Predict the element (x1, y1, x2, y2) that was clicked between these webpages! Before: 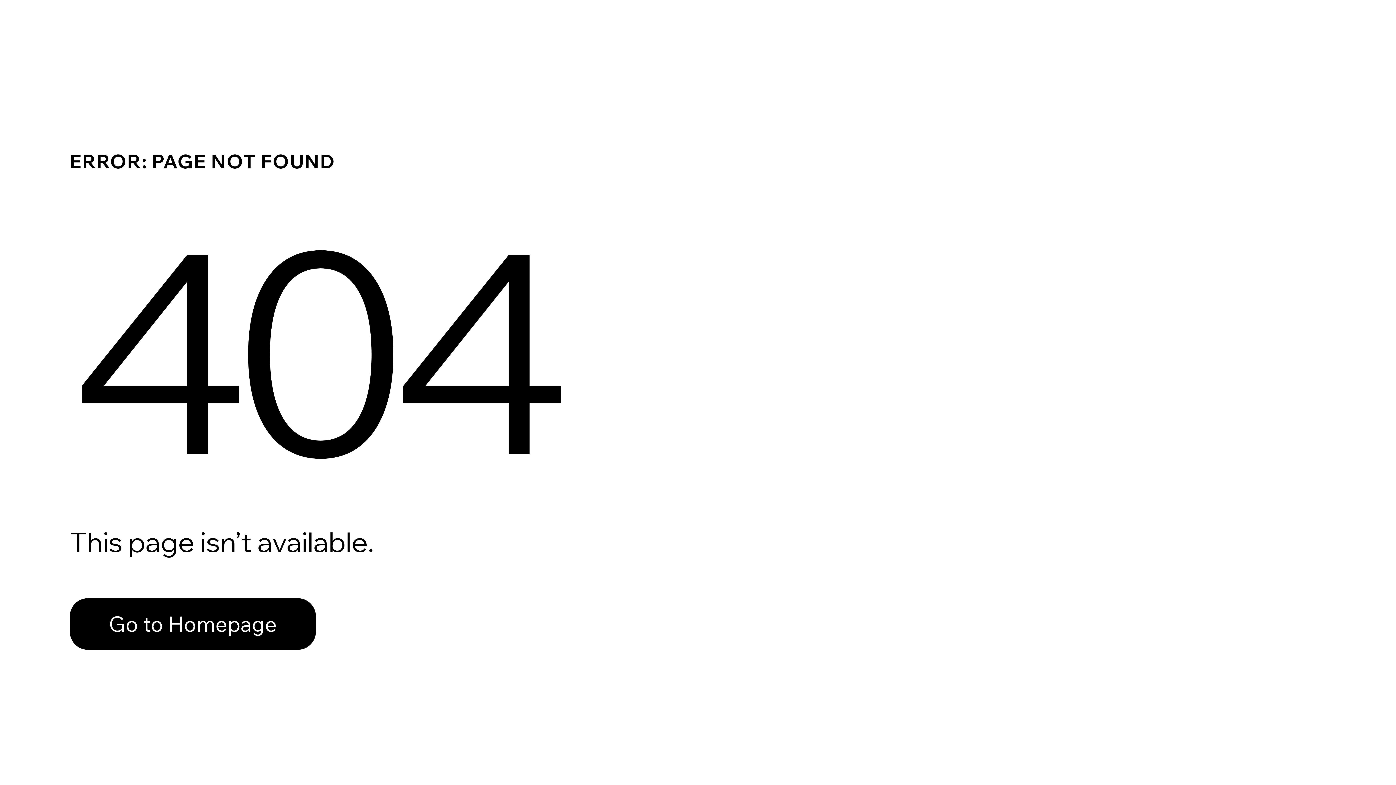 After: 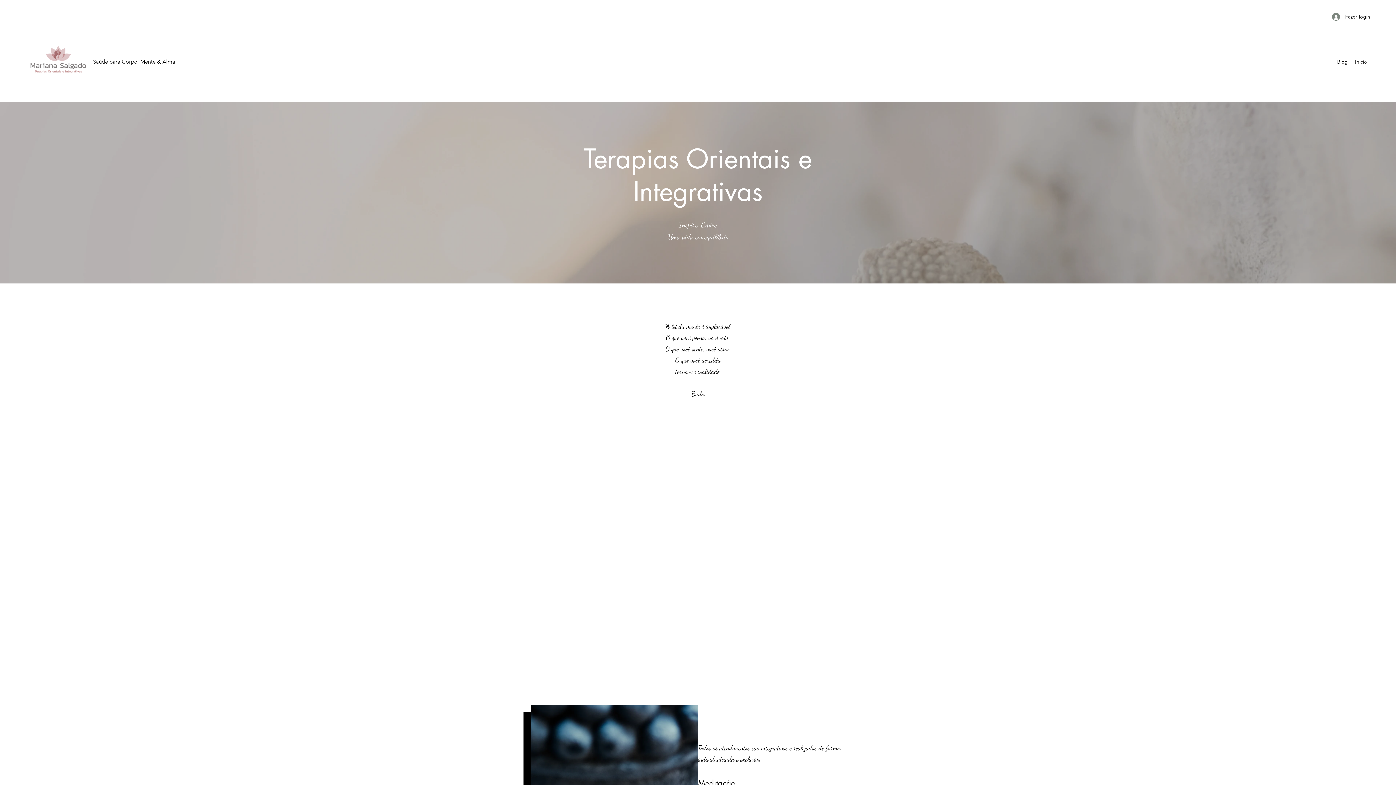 Action: bbox: (69, 598, 316, 650) label: Go to Homepage